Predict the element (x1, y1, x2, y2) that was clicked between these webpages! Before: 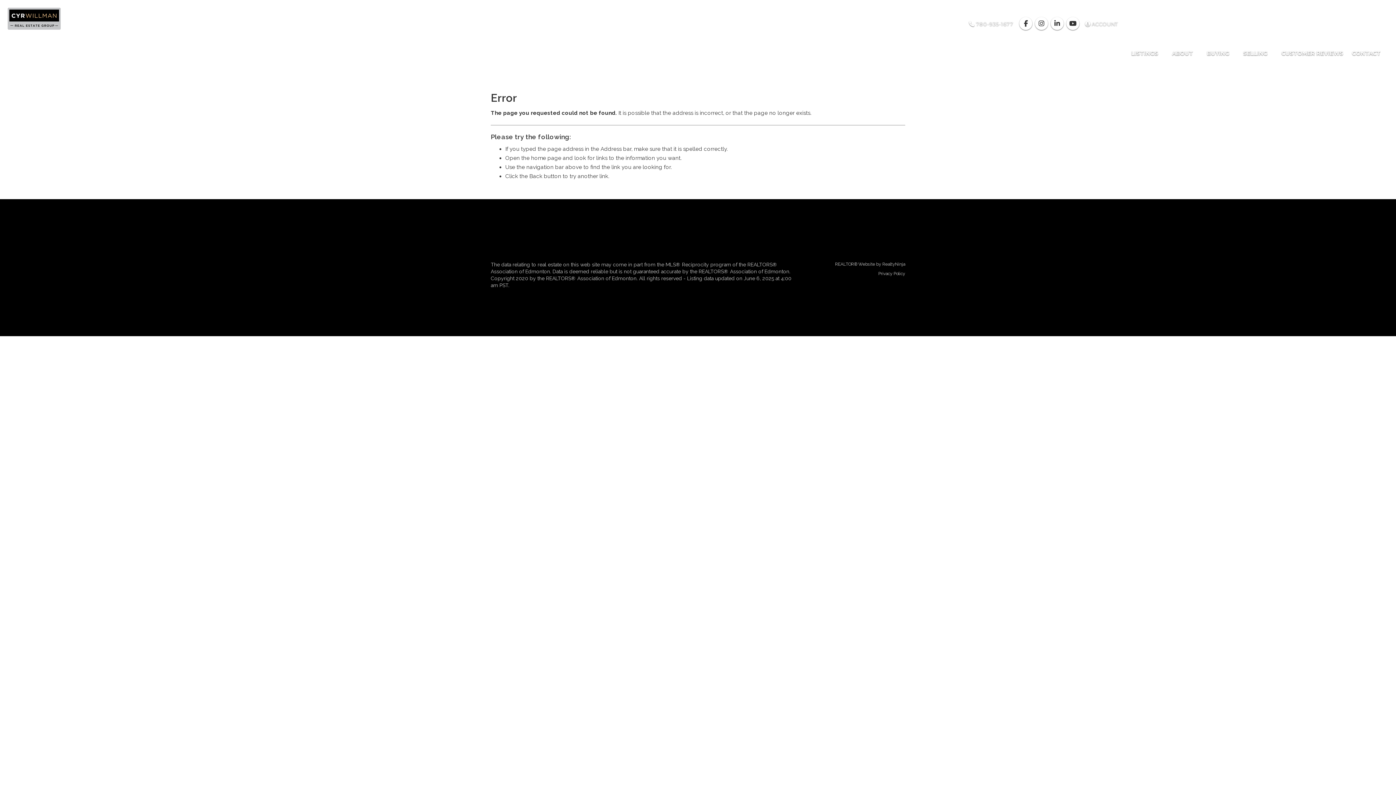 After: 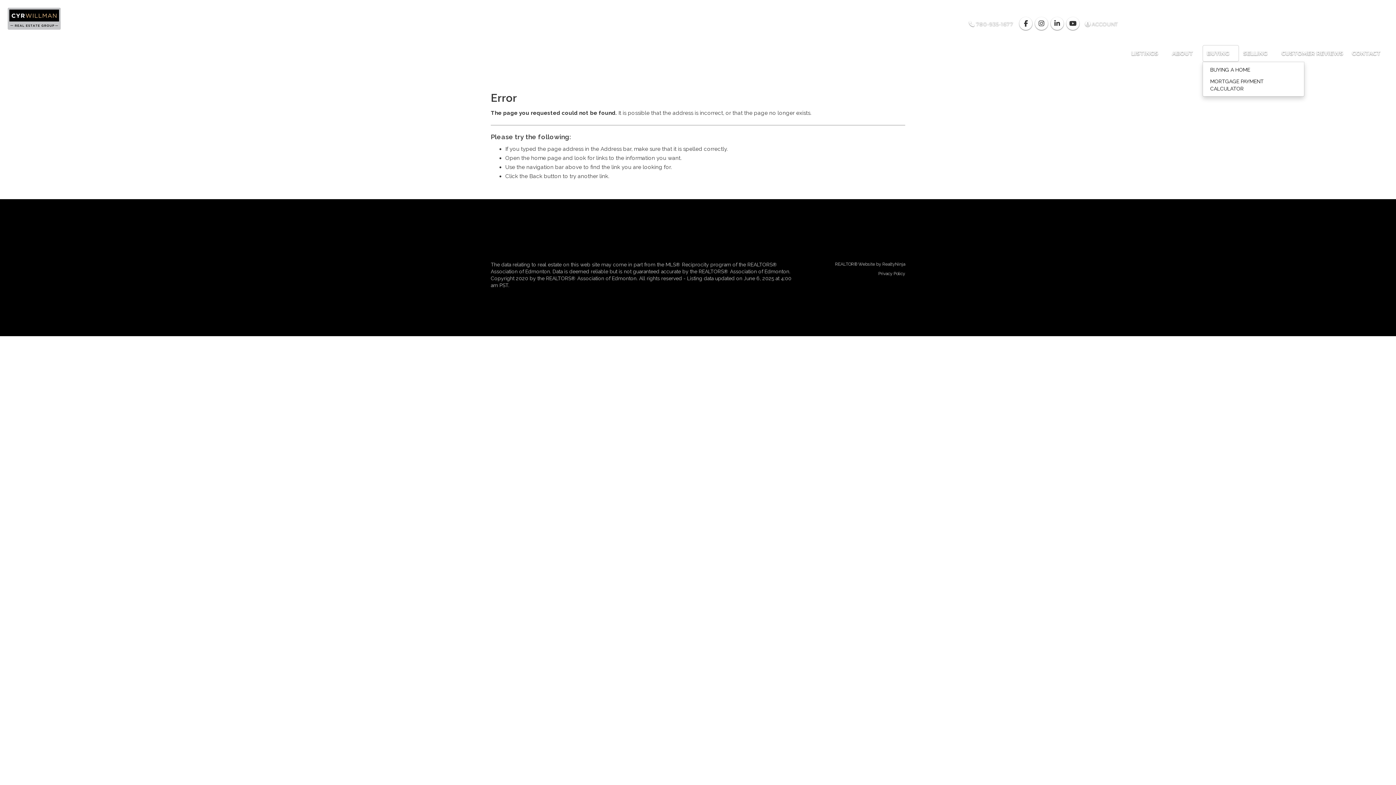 Action: bbox: (1202, 45, 1239, 61) label: BUYING 